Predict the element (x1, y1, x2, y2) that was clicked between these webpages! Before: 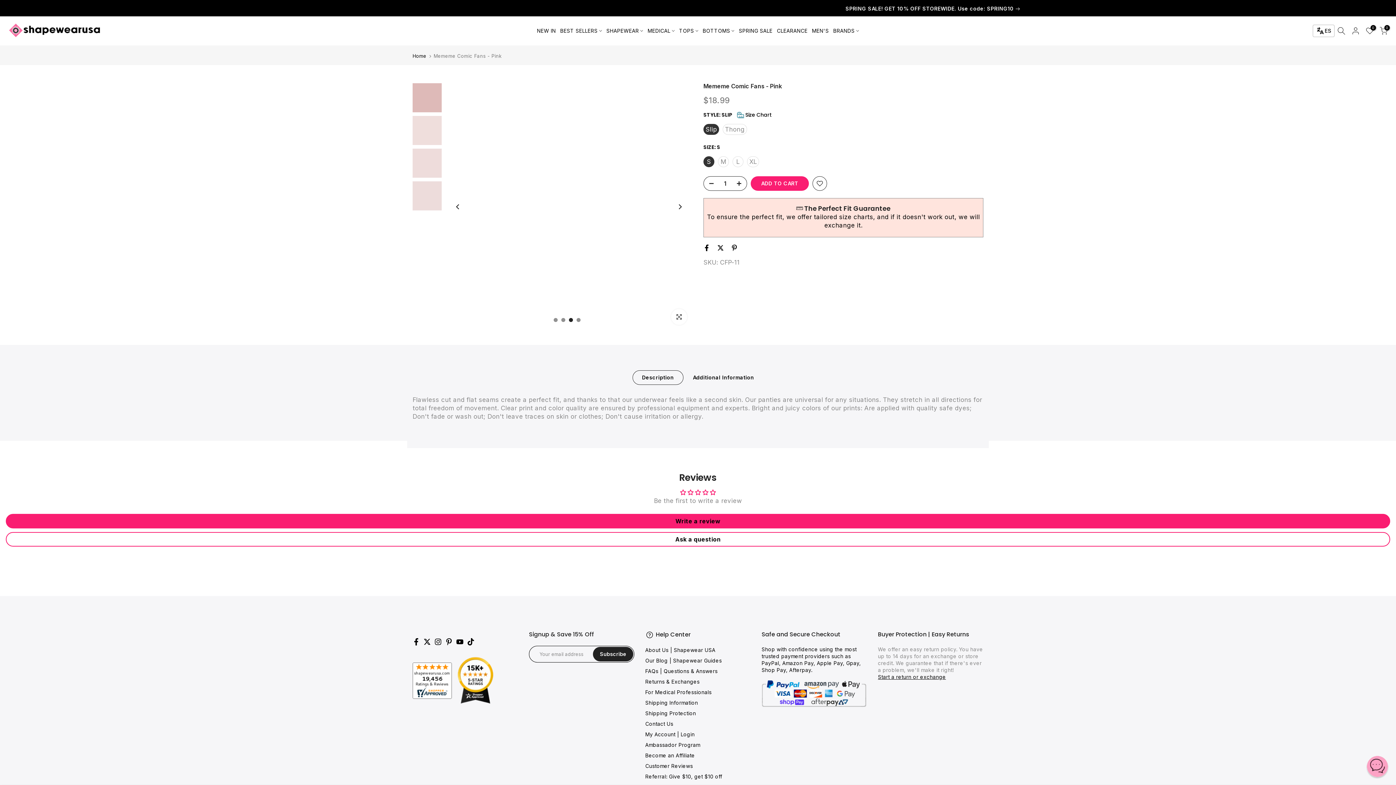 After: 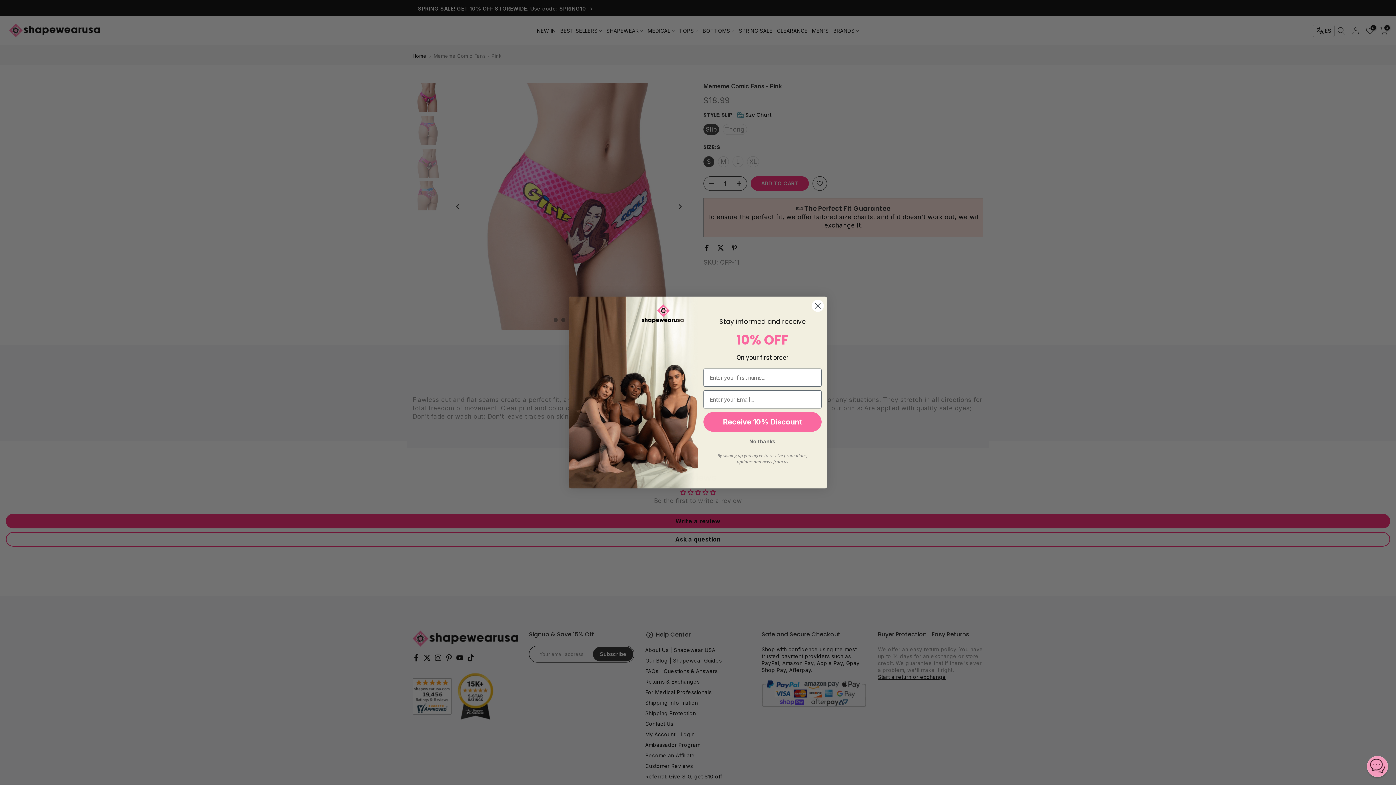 Action: label: Description bbox: (632, 370, 683, 385)